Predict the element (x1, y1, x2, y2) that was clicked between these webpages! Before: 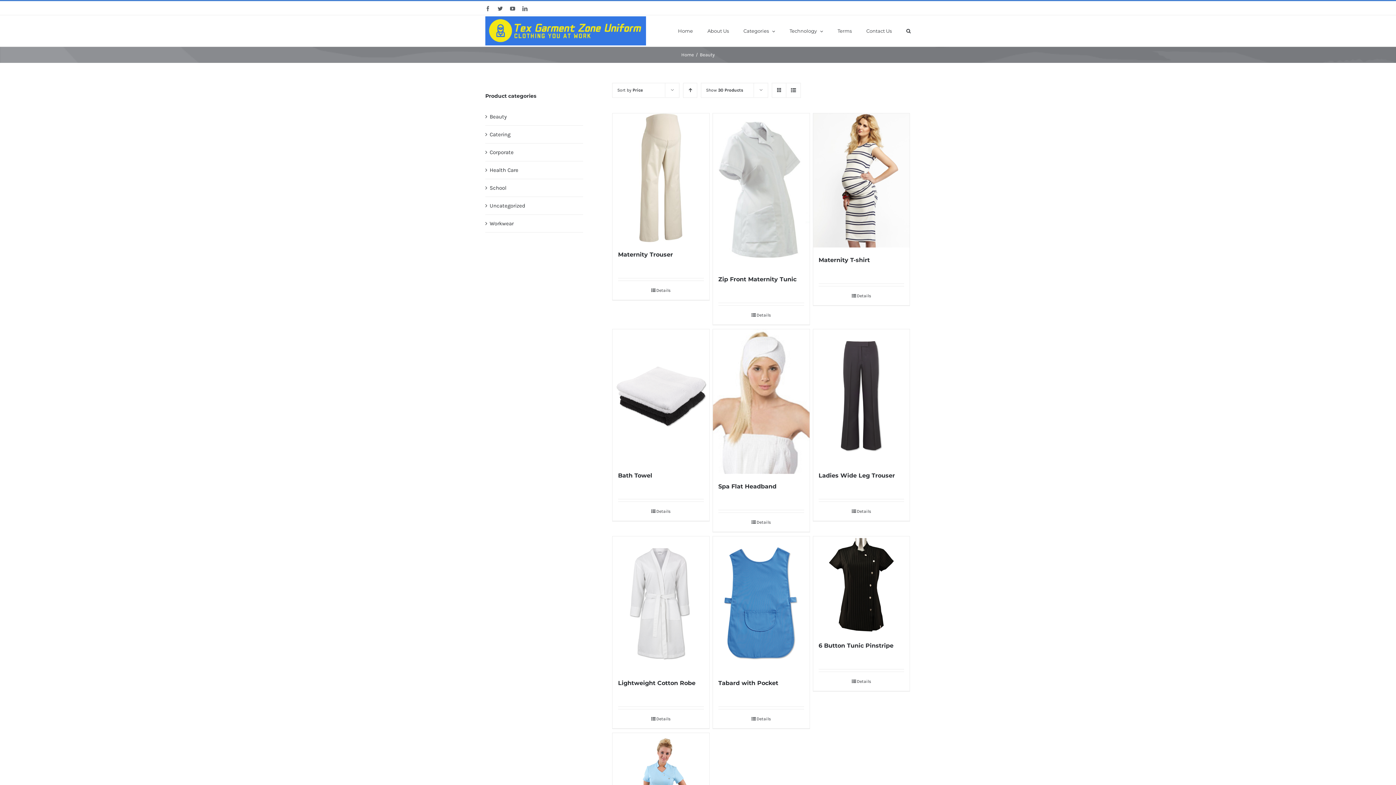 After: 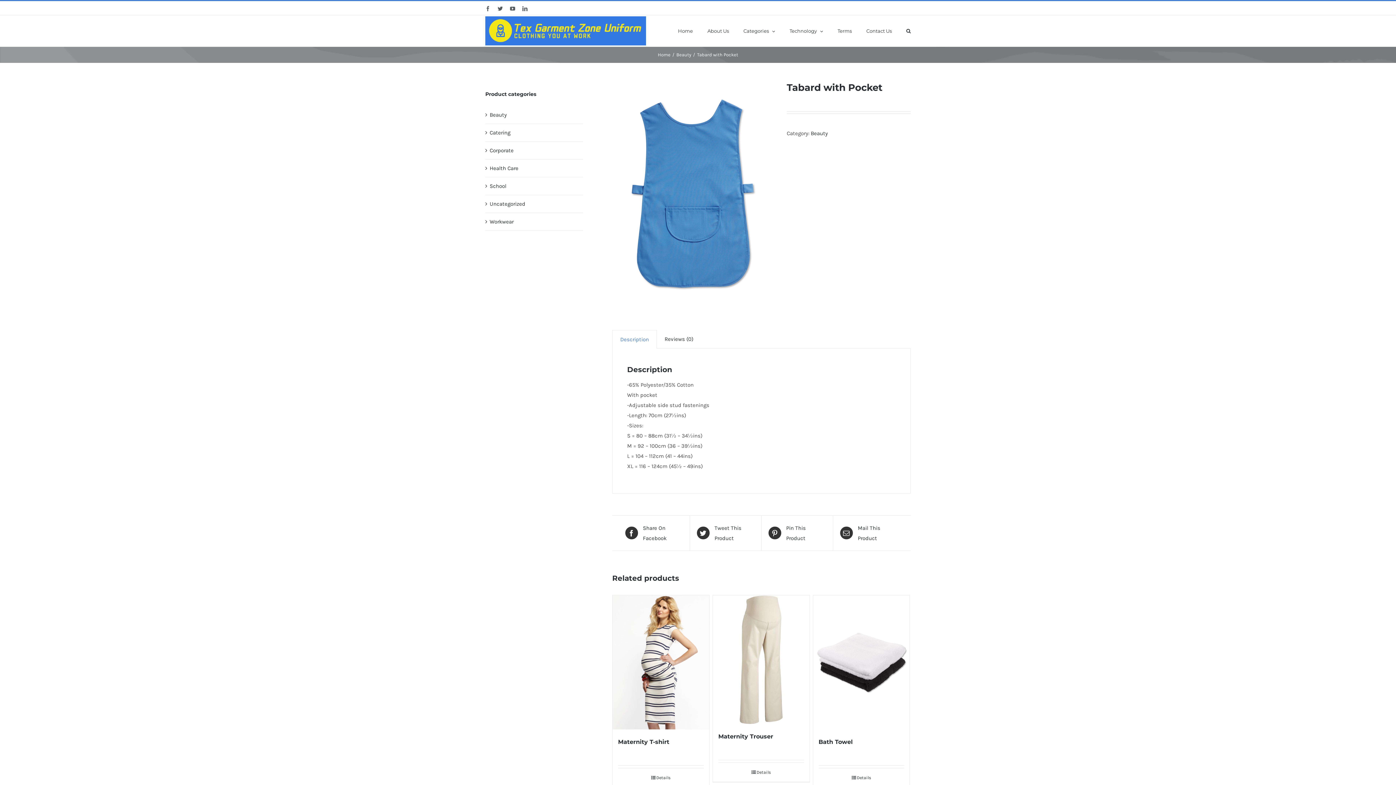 Action: bbox: (718, 715, 804, 723) label: Details